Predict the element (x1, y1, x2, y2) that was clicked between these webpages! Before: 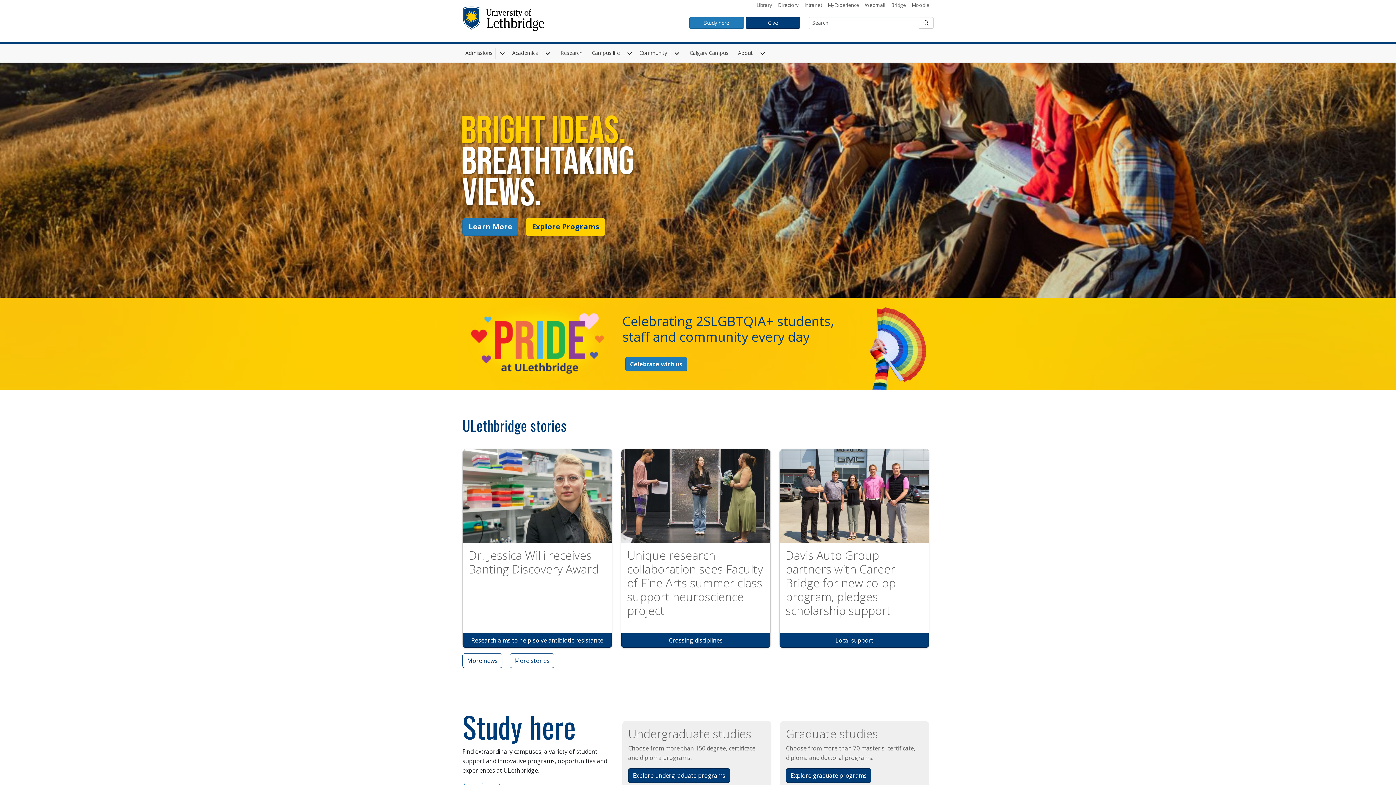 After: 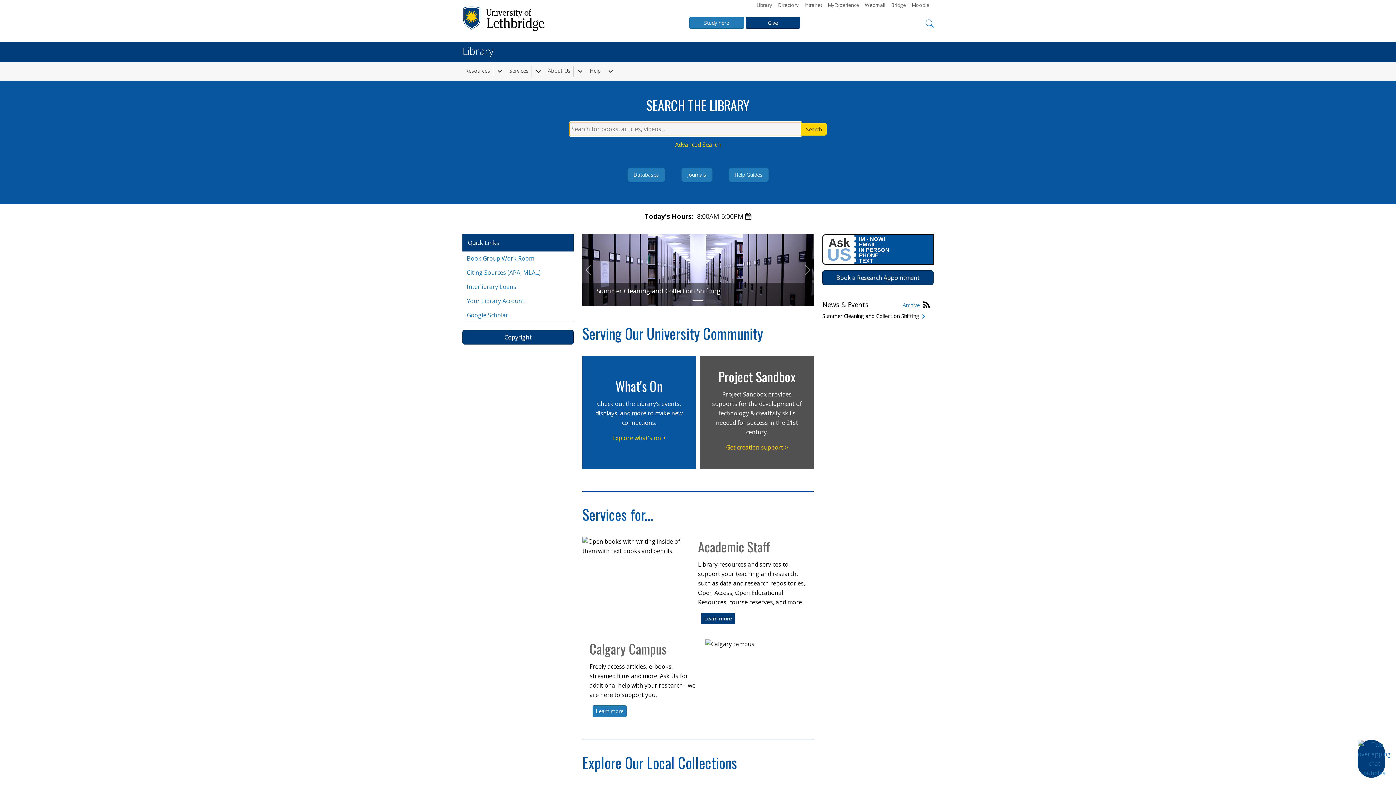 Action: label: Library bbox: (756, 1, 772, 8)